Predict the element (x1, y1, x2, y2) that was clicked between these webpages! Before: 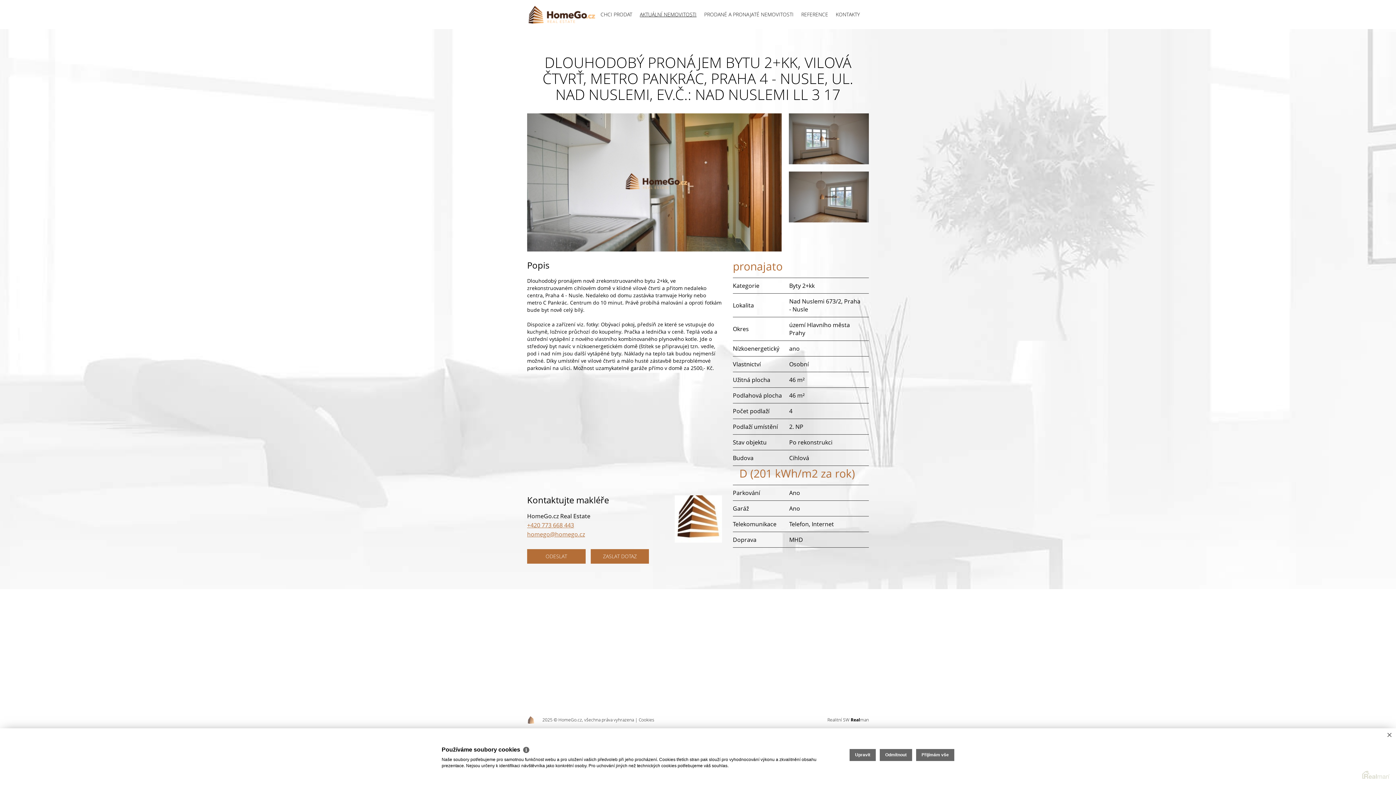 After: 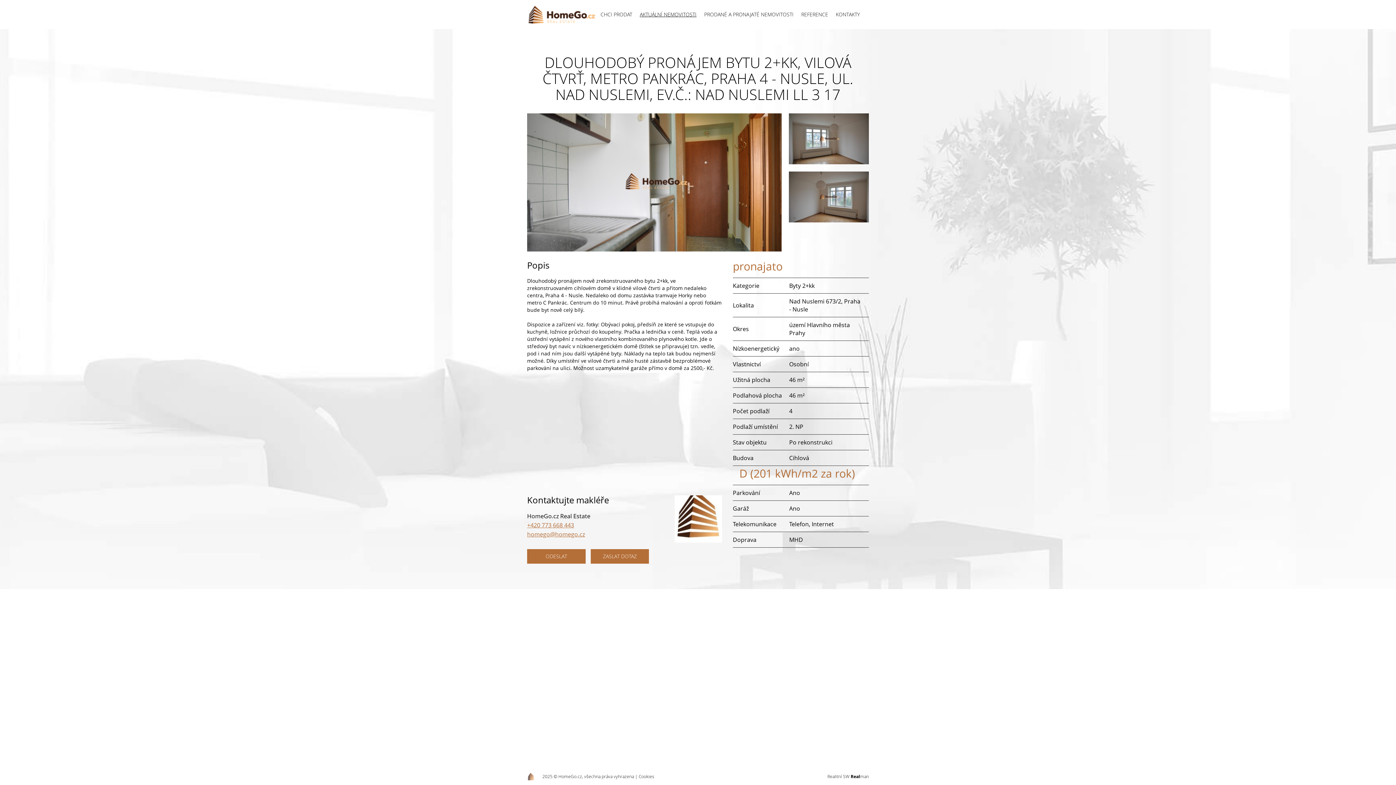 Action: label: Přijímám vše bbox: (916, 749, 954, 761)